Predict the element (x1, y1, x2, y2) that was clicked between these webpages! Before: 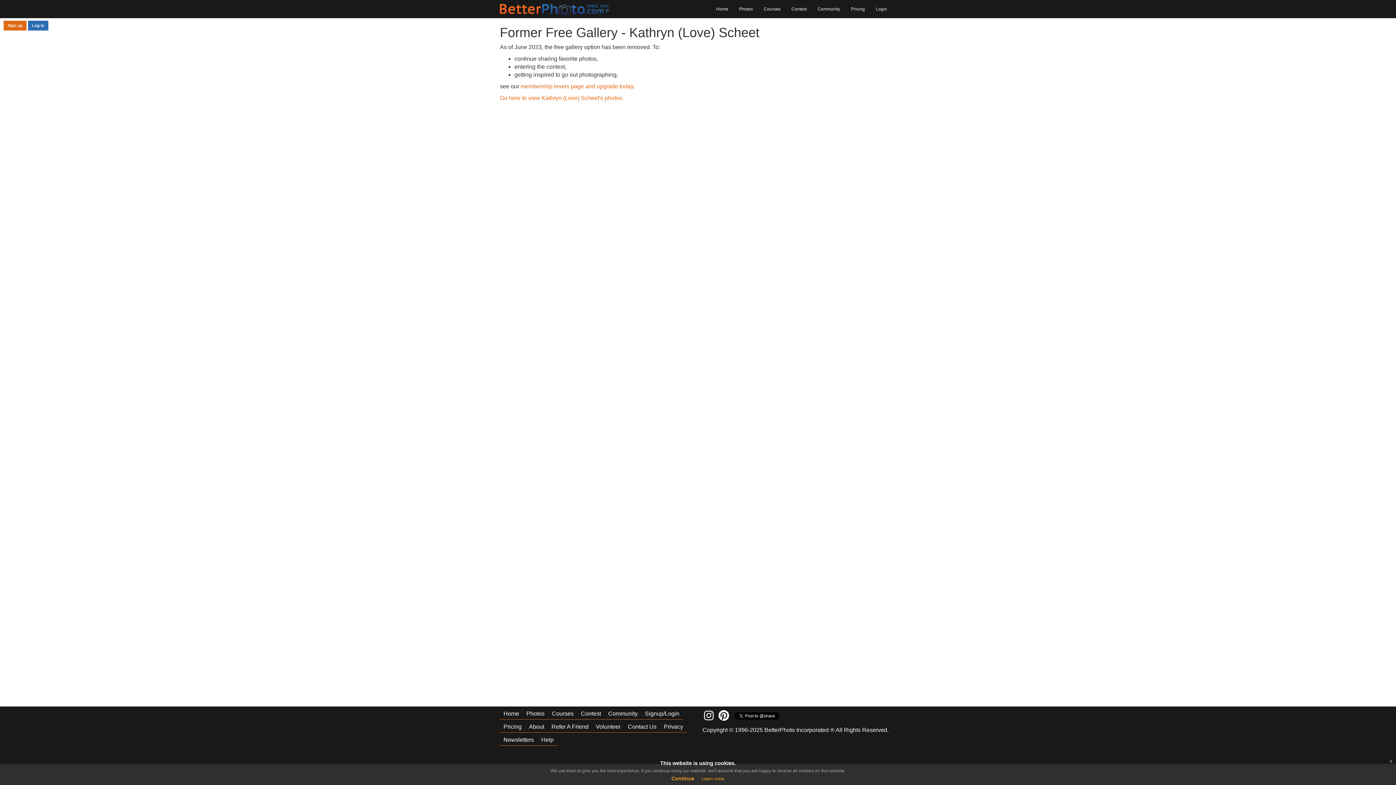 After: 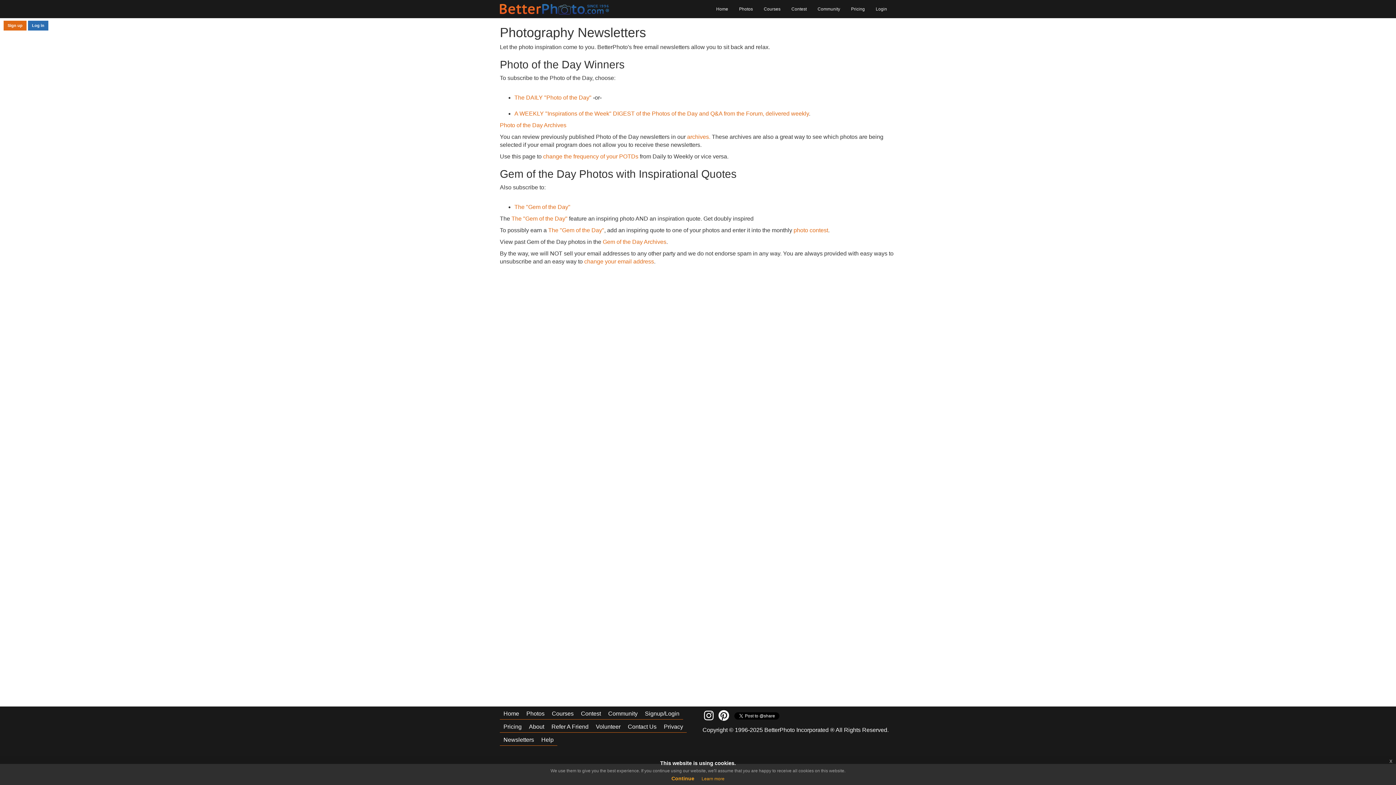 Action: label: Newsletters bbox: (500, 733, 537, 746)